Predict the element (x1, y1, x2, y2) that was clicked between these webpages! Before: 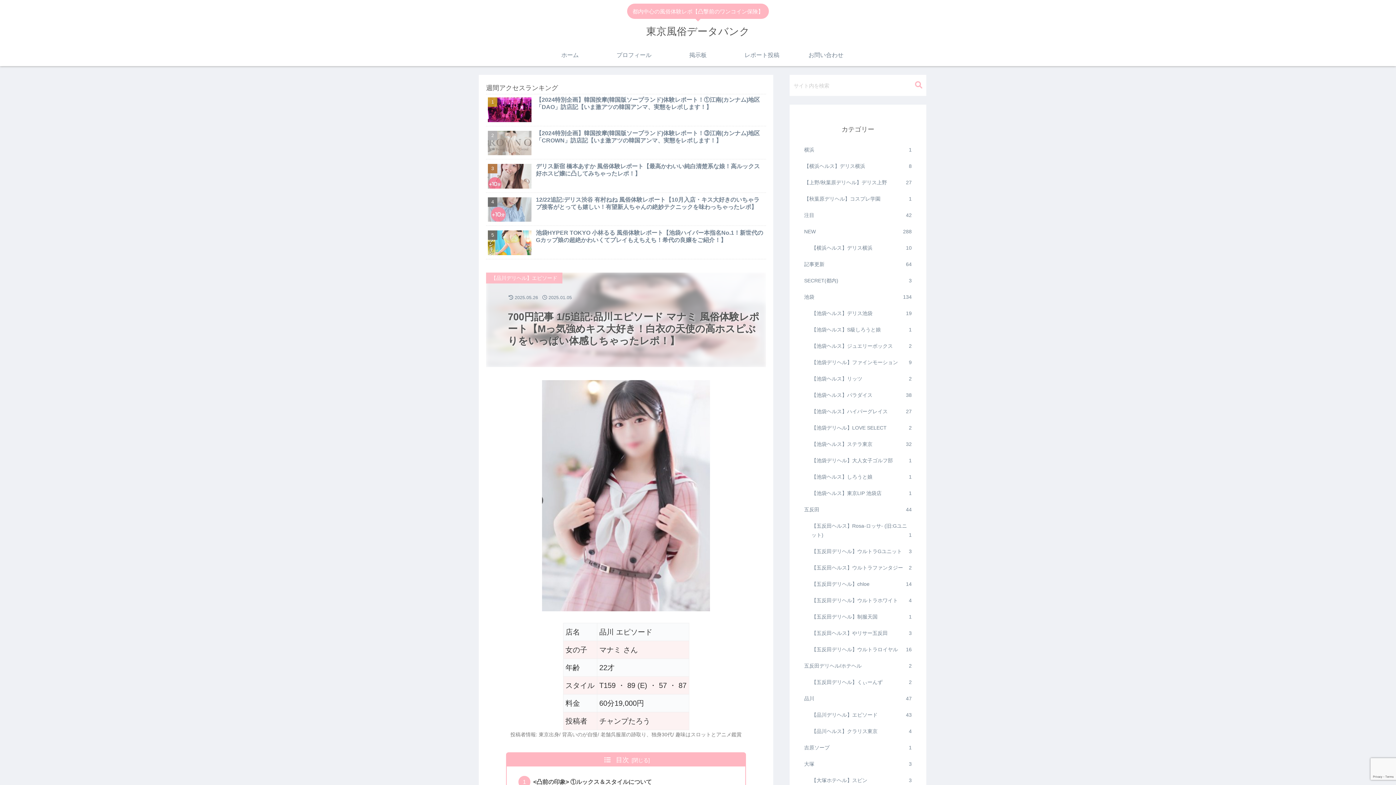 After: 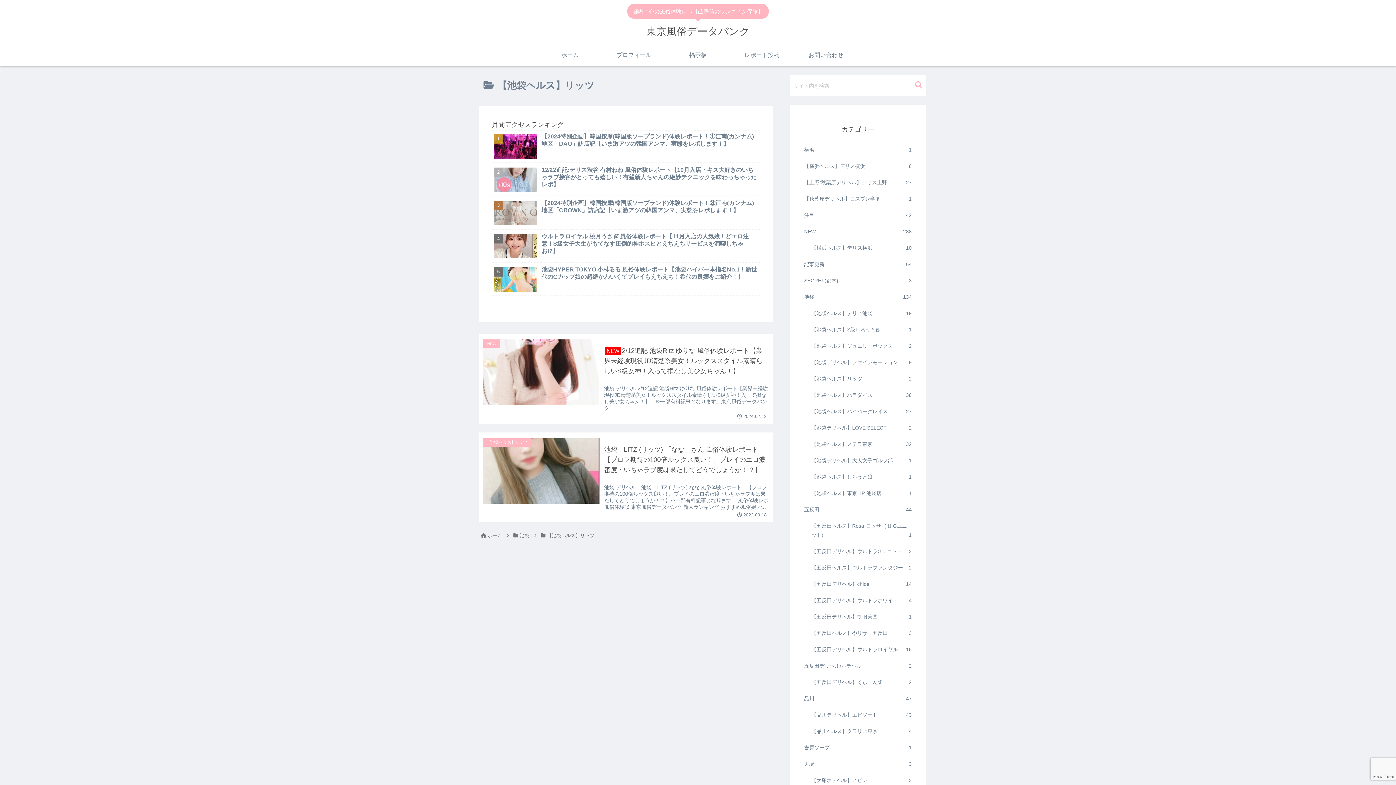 Action: bbox: (810, 370, 913, 387) label: 【池袋ヘルス】リッツ
2